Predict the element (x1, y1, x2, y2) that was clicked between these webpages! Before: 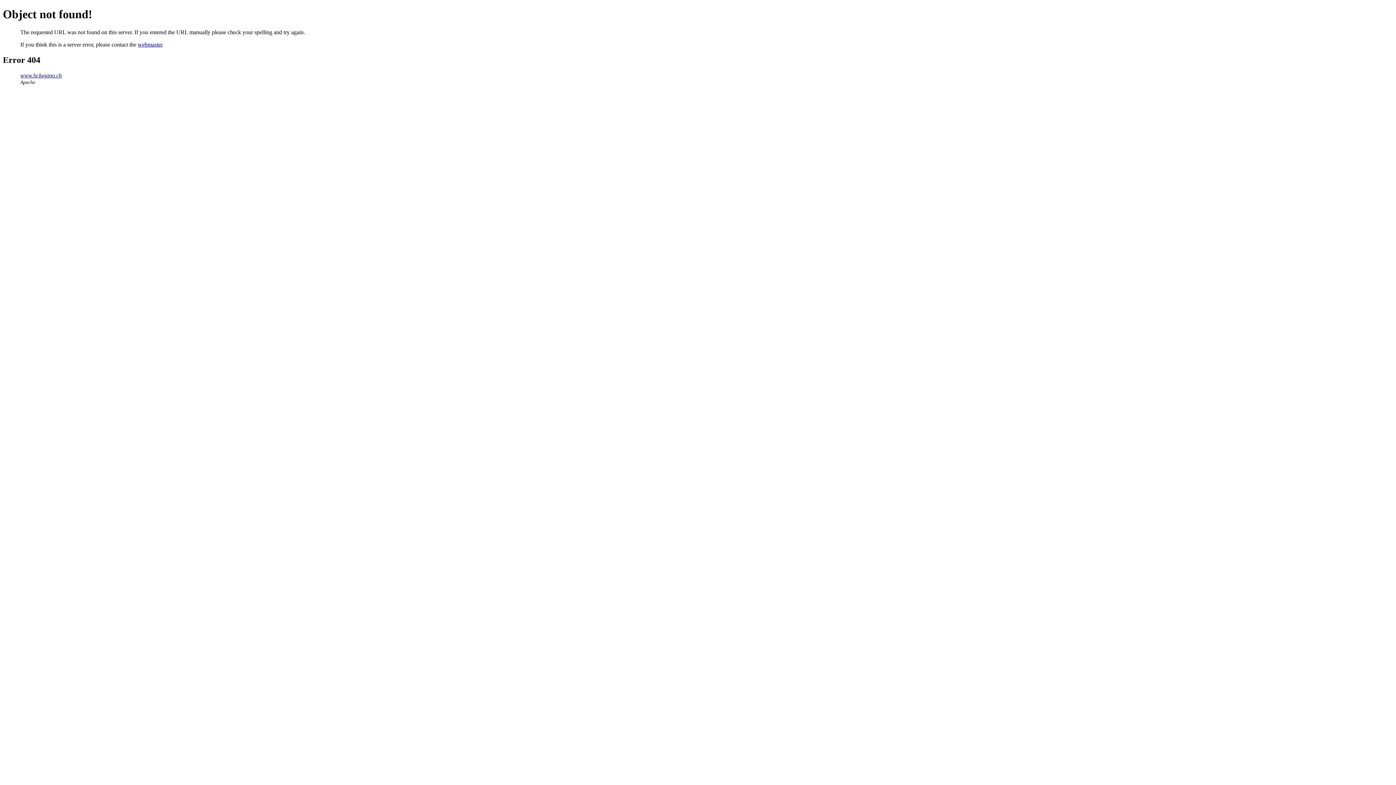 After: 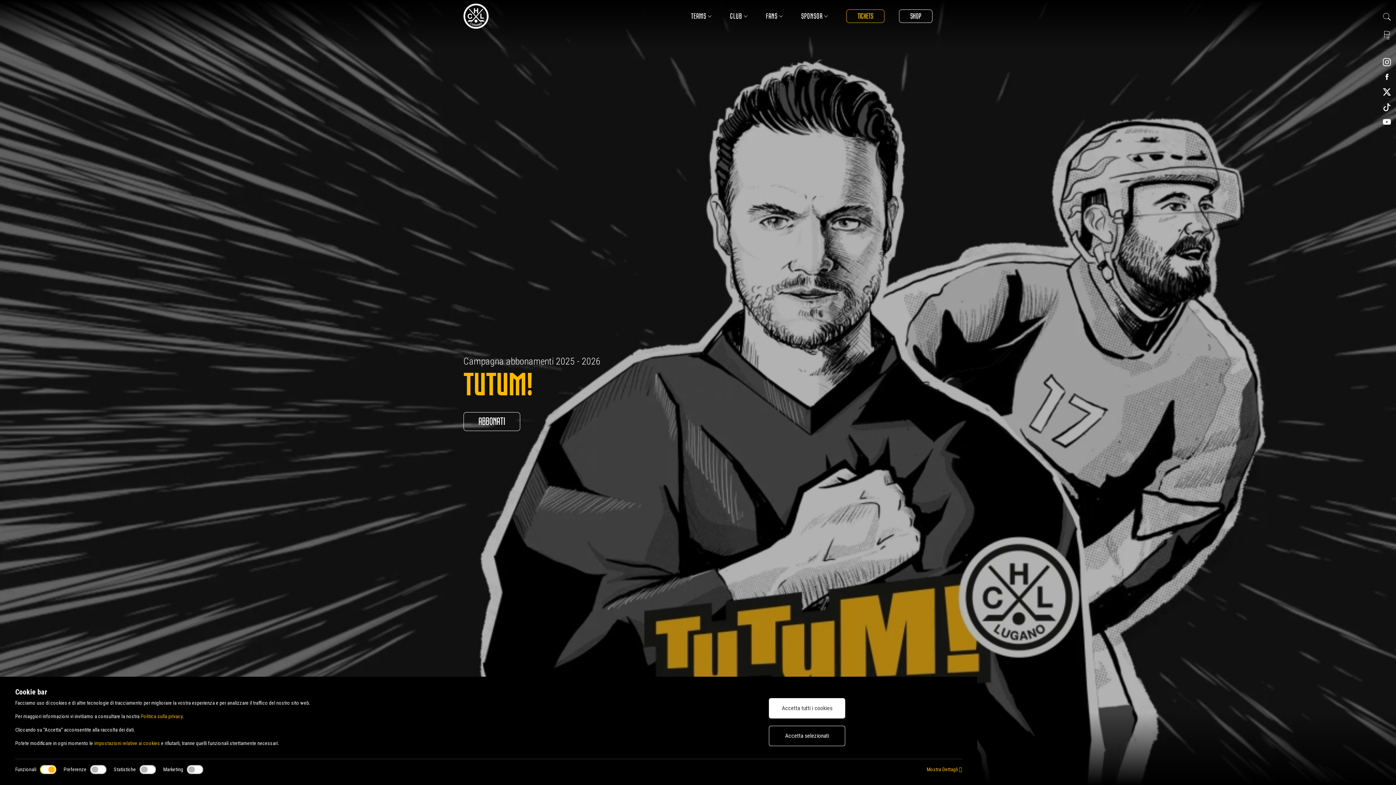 Action: label: www.hclugano.ch bbox: (20, 72, 61, 78)